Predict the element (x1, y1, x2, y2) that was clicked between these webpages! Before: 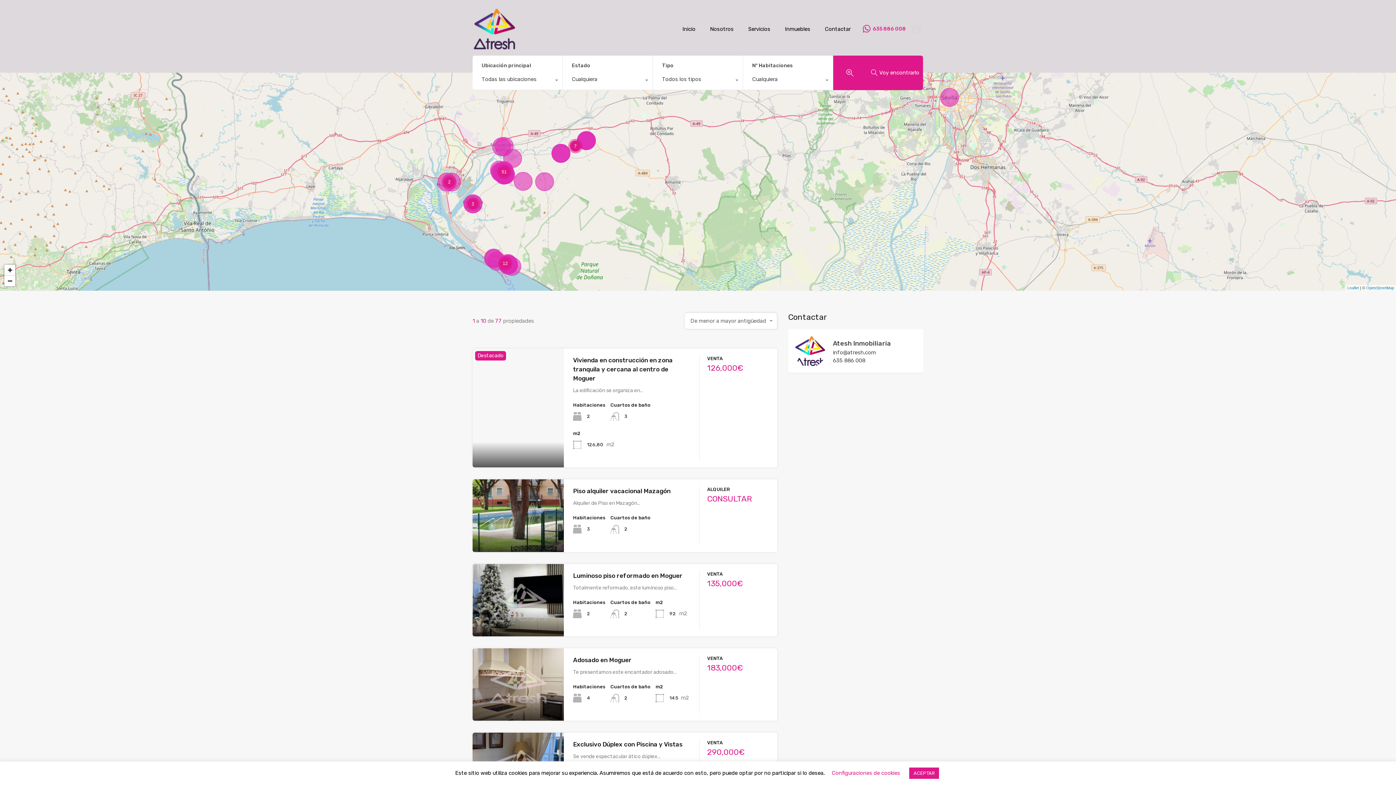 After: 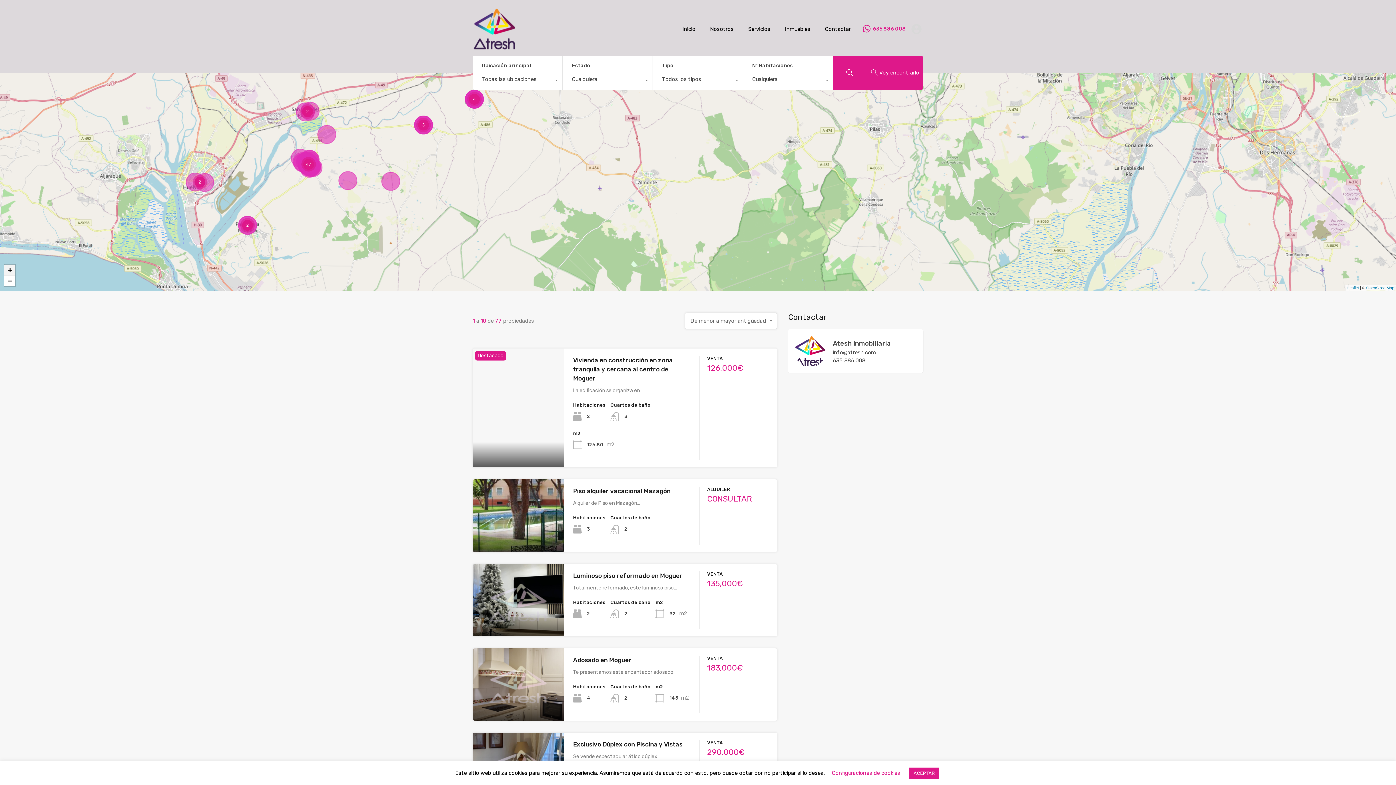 Action: bbox: (4, 264, 15, 275) label: Zoom in